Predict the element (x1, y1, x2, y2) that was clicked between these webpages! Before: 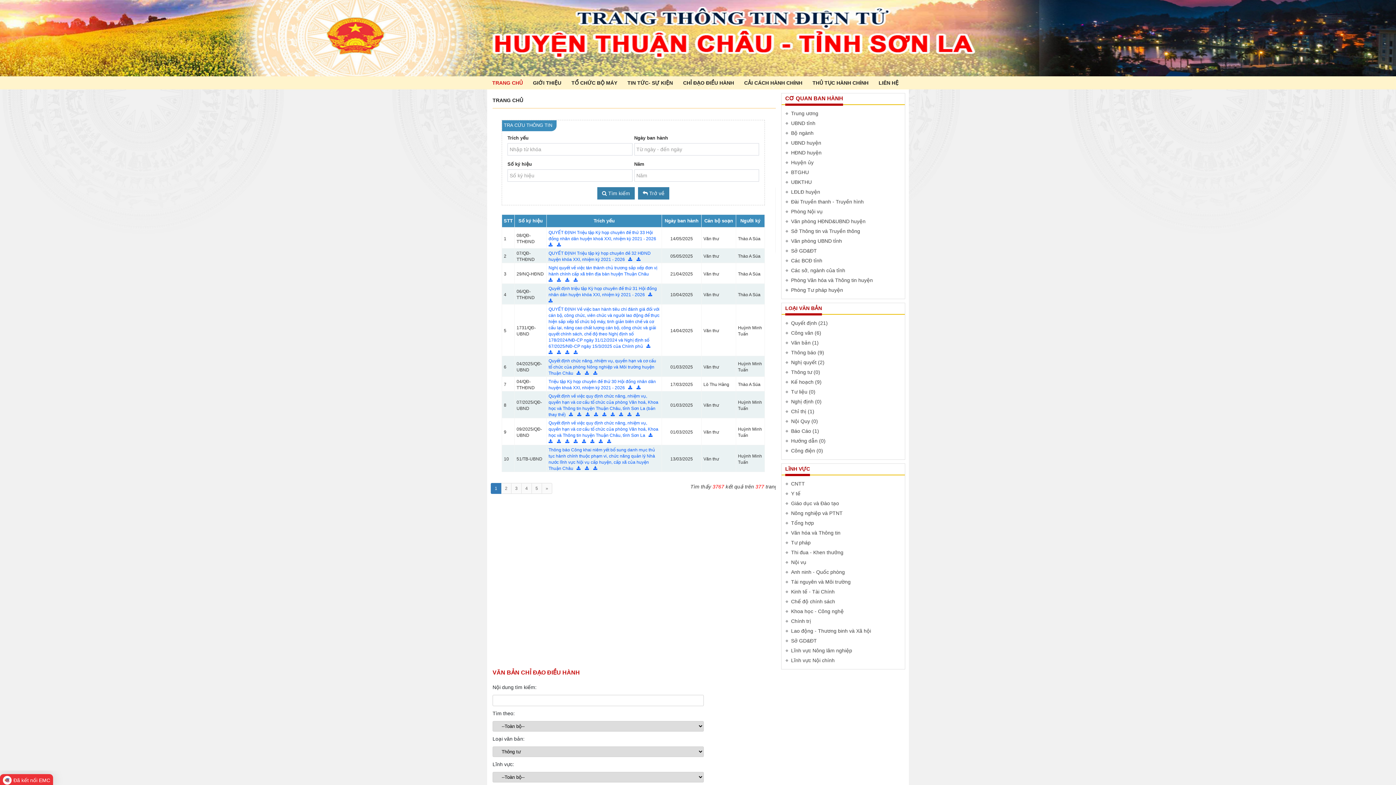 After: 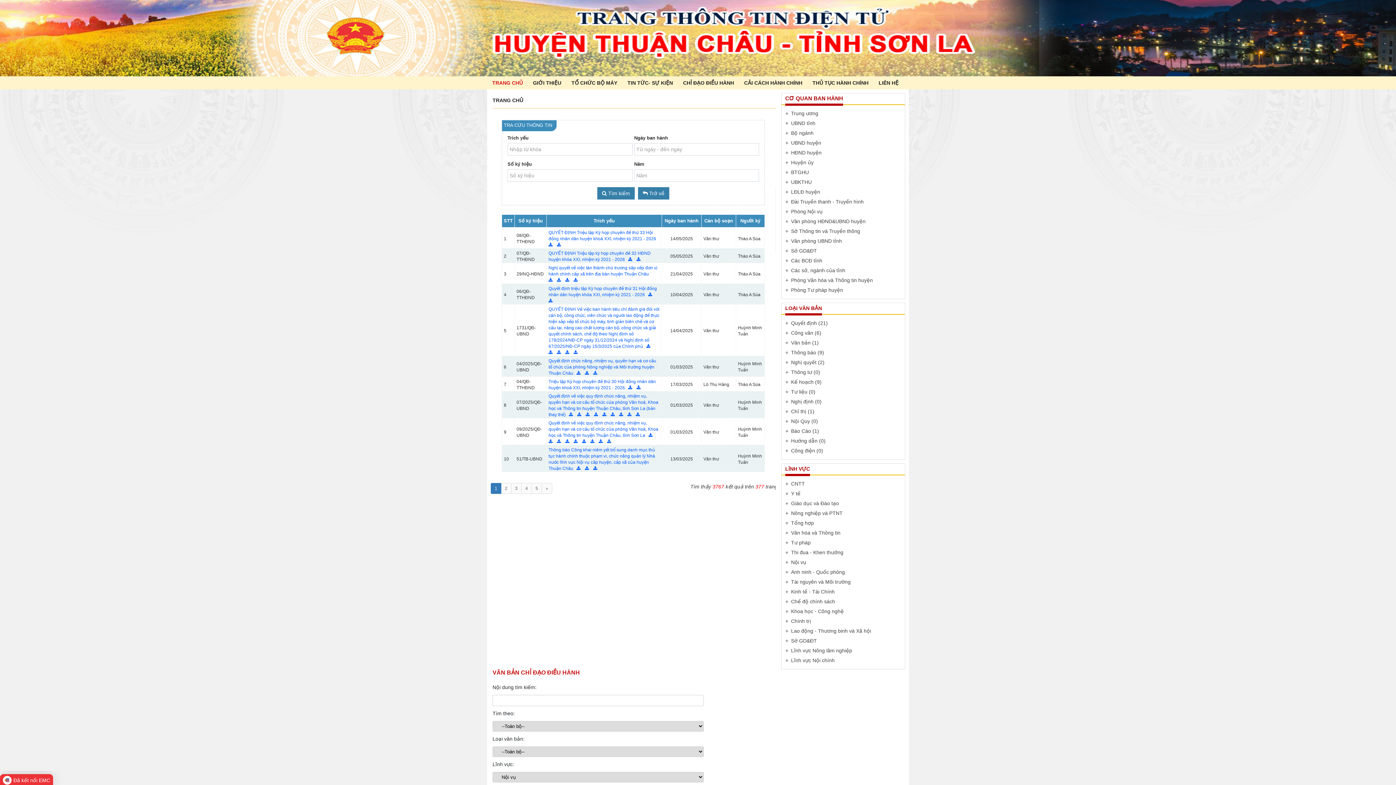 Action: bbox: (791, 559, 806, 565) label: Nội vụ